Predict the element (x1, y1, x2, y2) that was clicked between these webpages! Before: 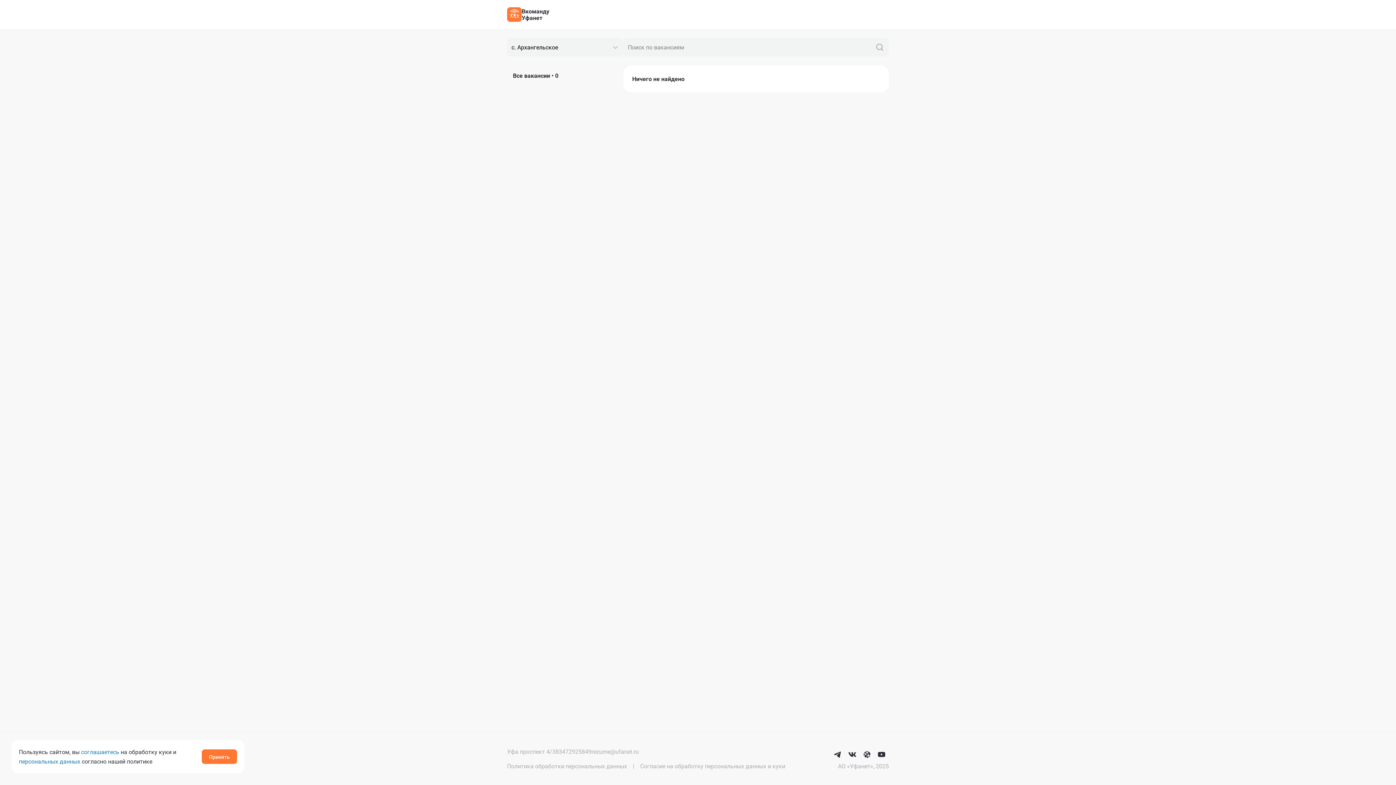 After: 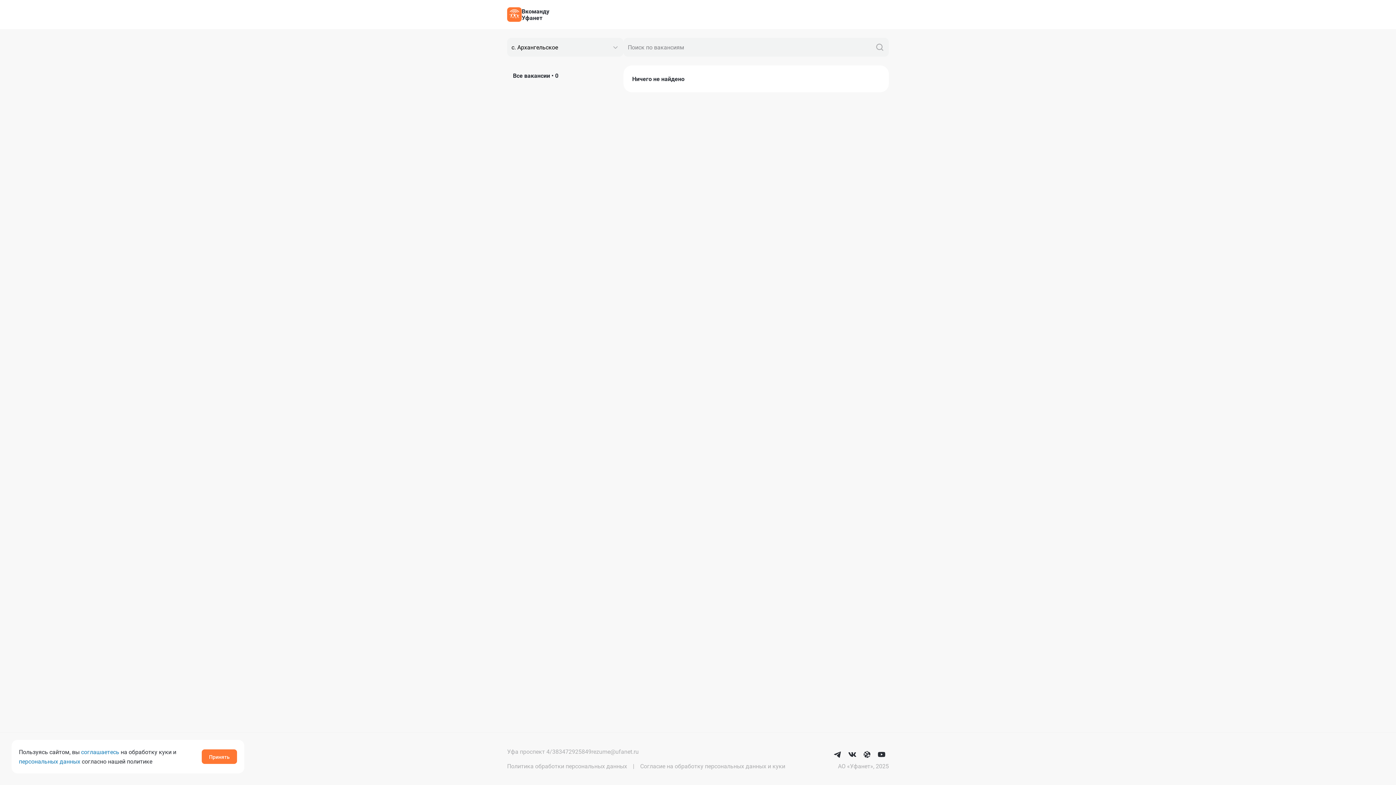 Action: label: персональных данных bbox: (18, 757, 80, 765)